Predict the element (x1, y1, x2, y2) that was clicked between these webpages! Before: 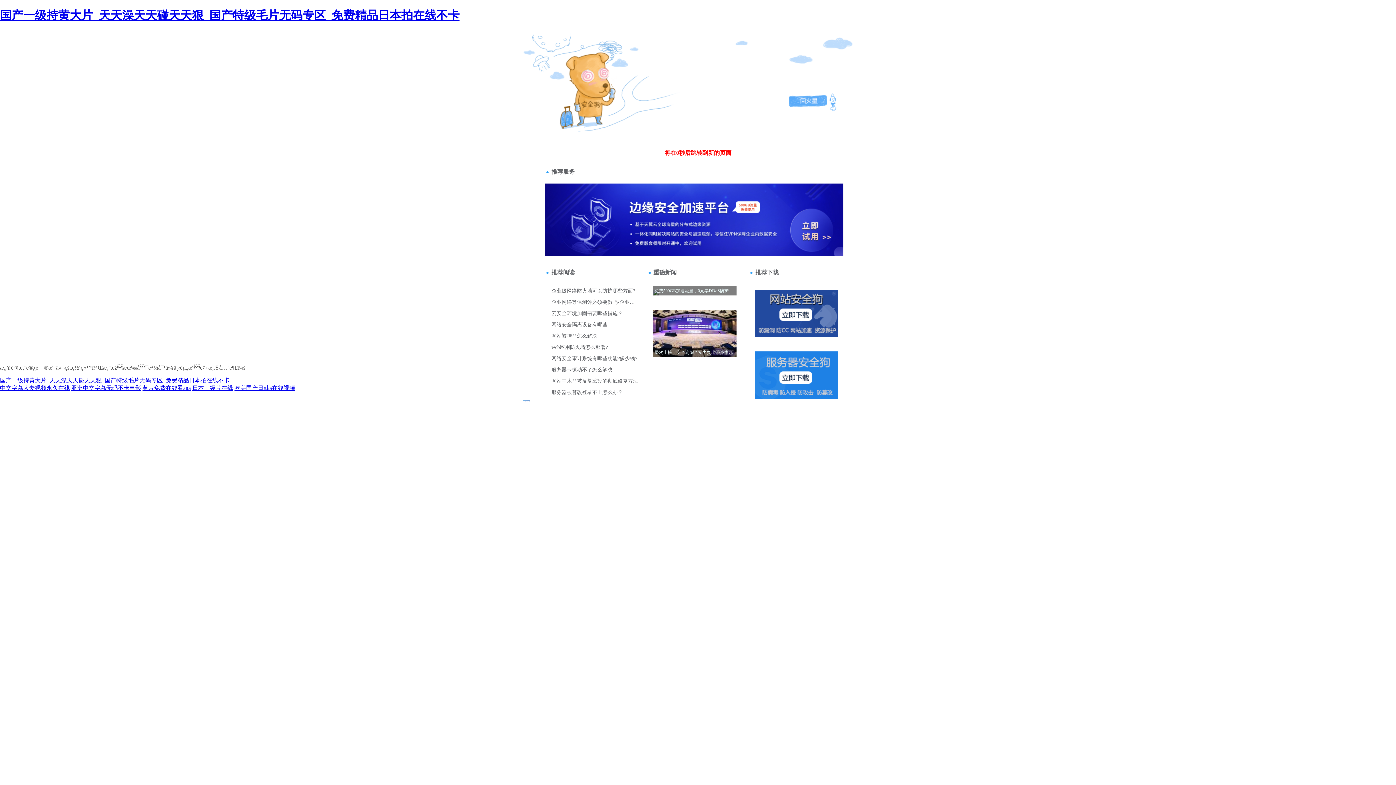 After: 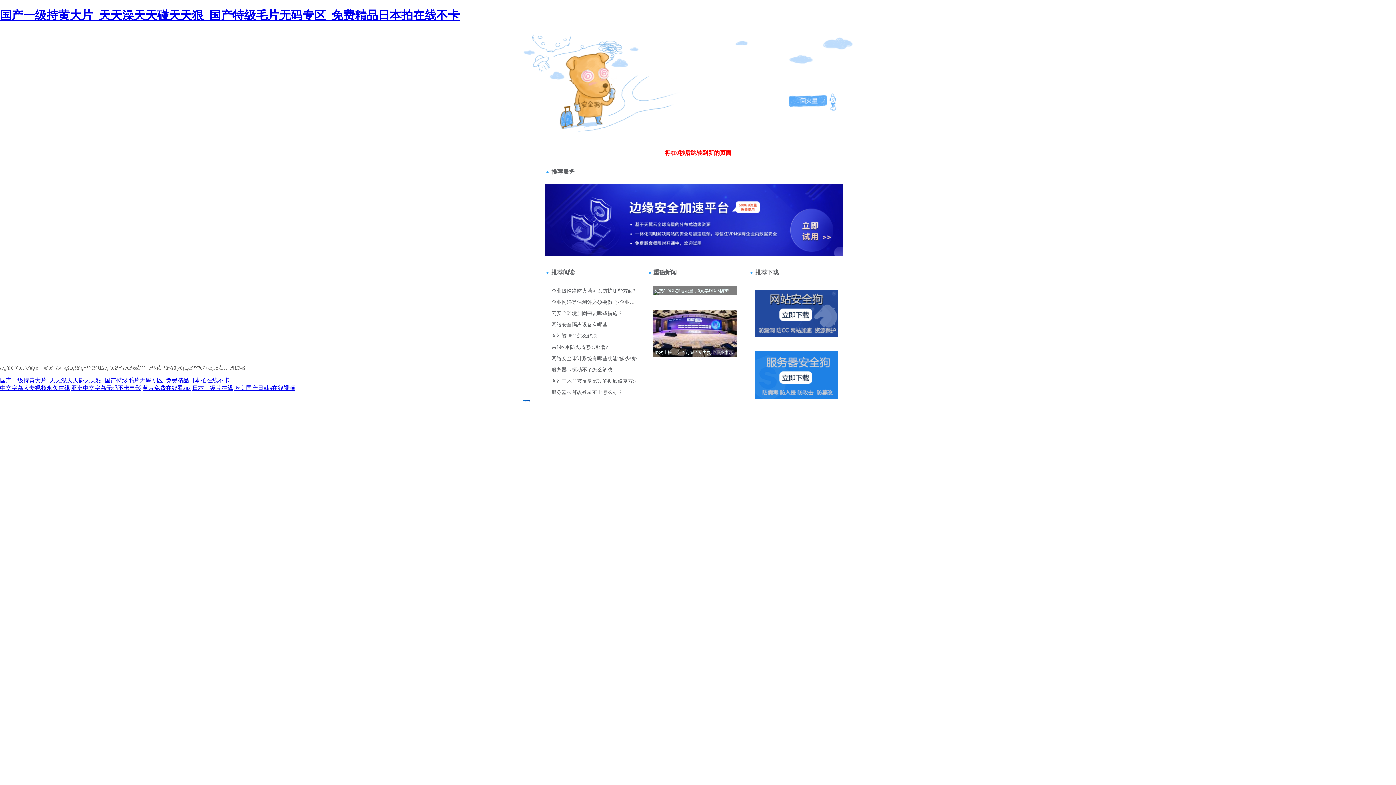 Action: label: ??????? bbox: (520, 49, 537, 55)